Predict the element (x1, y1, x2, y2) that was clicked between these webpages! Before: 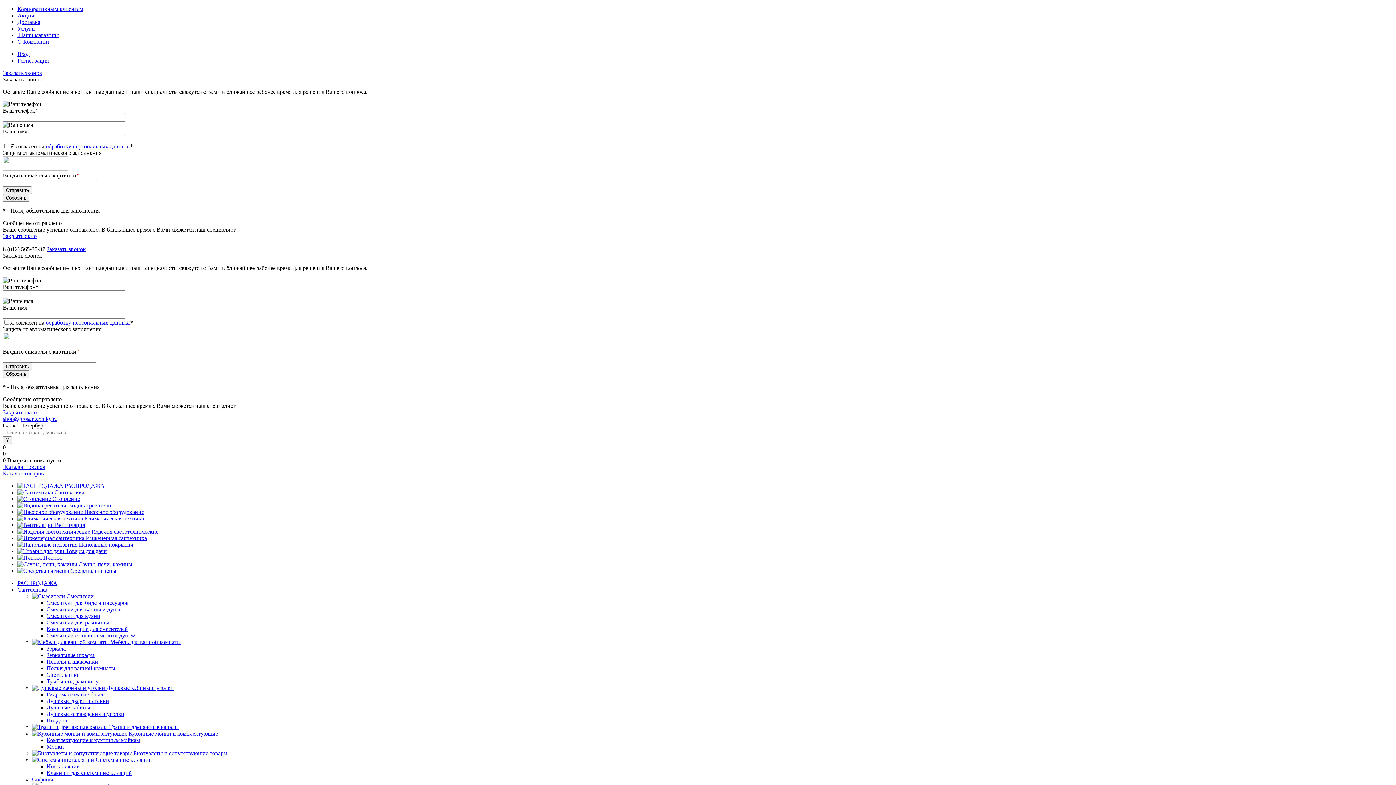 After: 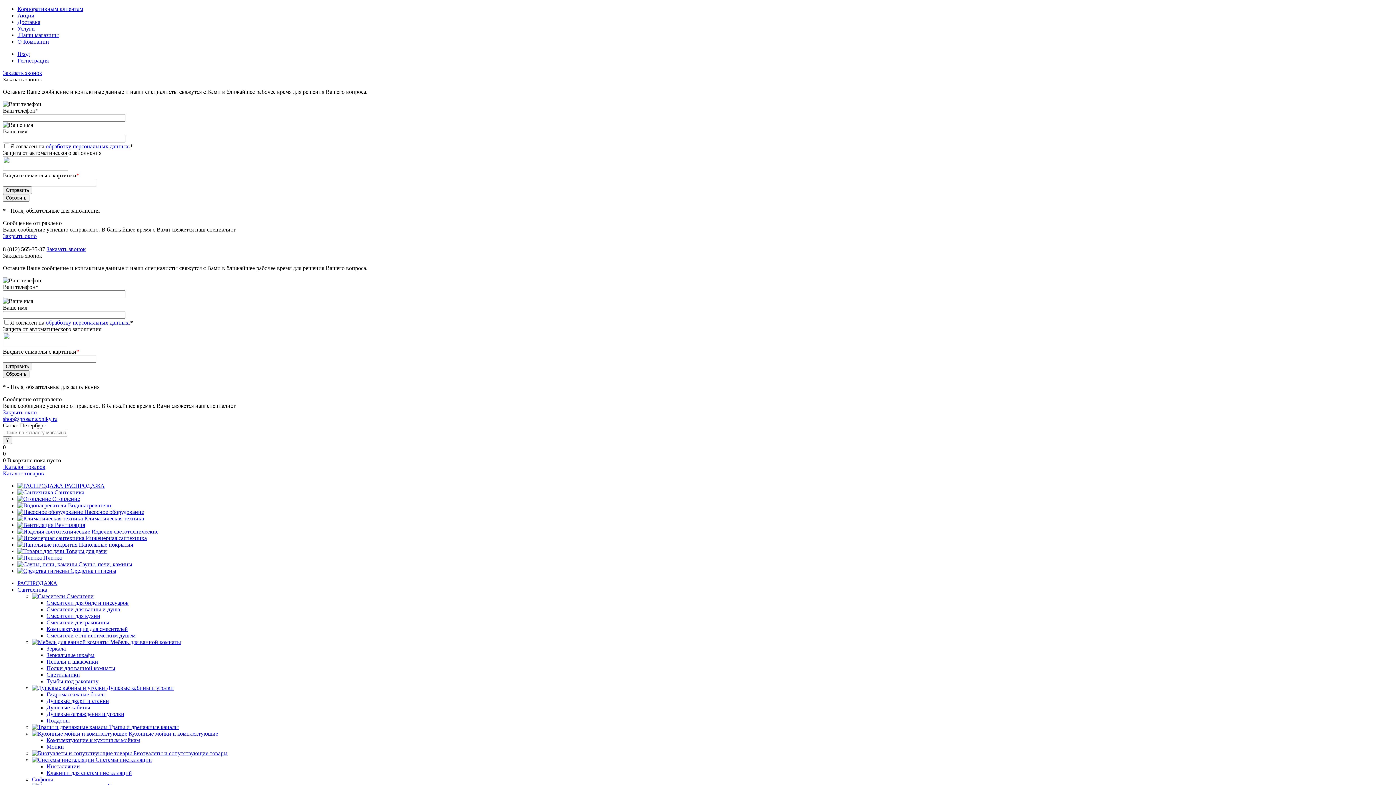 Action: label: Изделия светотехнические bbox: (91, 528, 158, 534)